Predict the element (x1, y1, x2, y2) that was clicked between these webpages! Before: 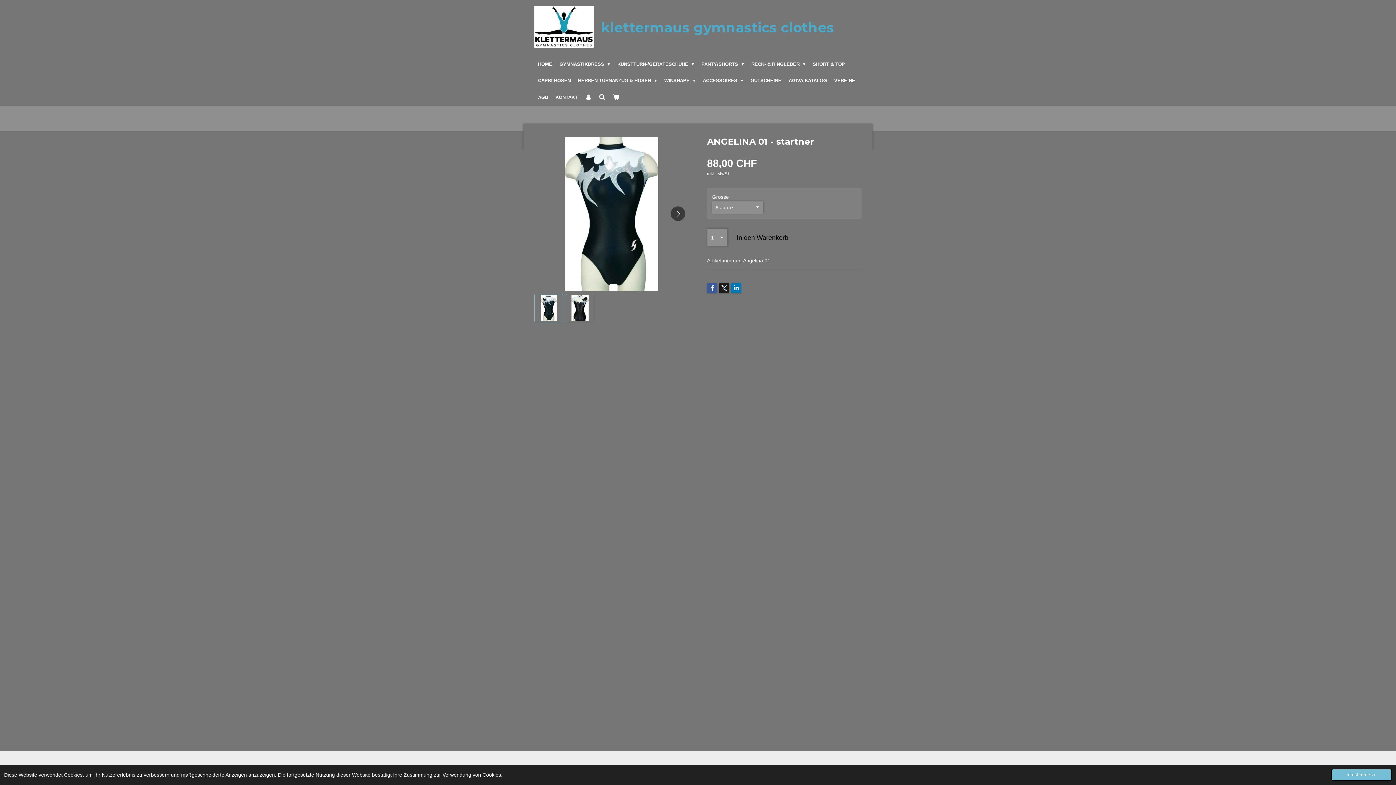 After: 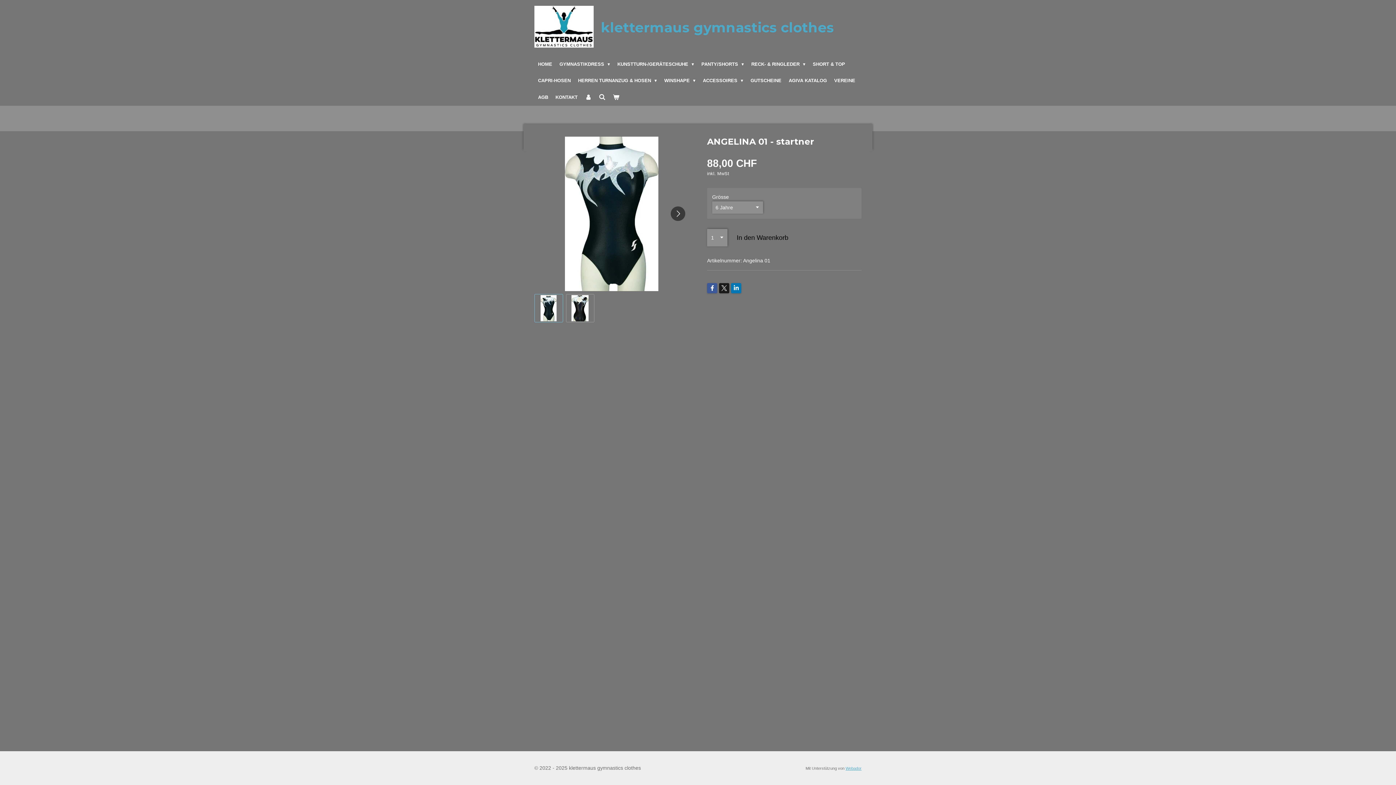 Action: bbox: (1331, 769, 1392, 781) label: dismiss cookie message